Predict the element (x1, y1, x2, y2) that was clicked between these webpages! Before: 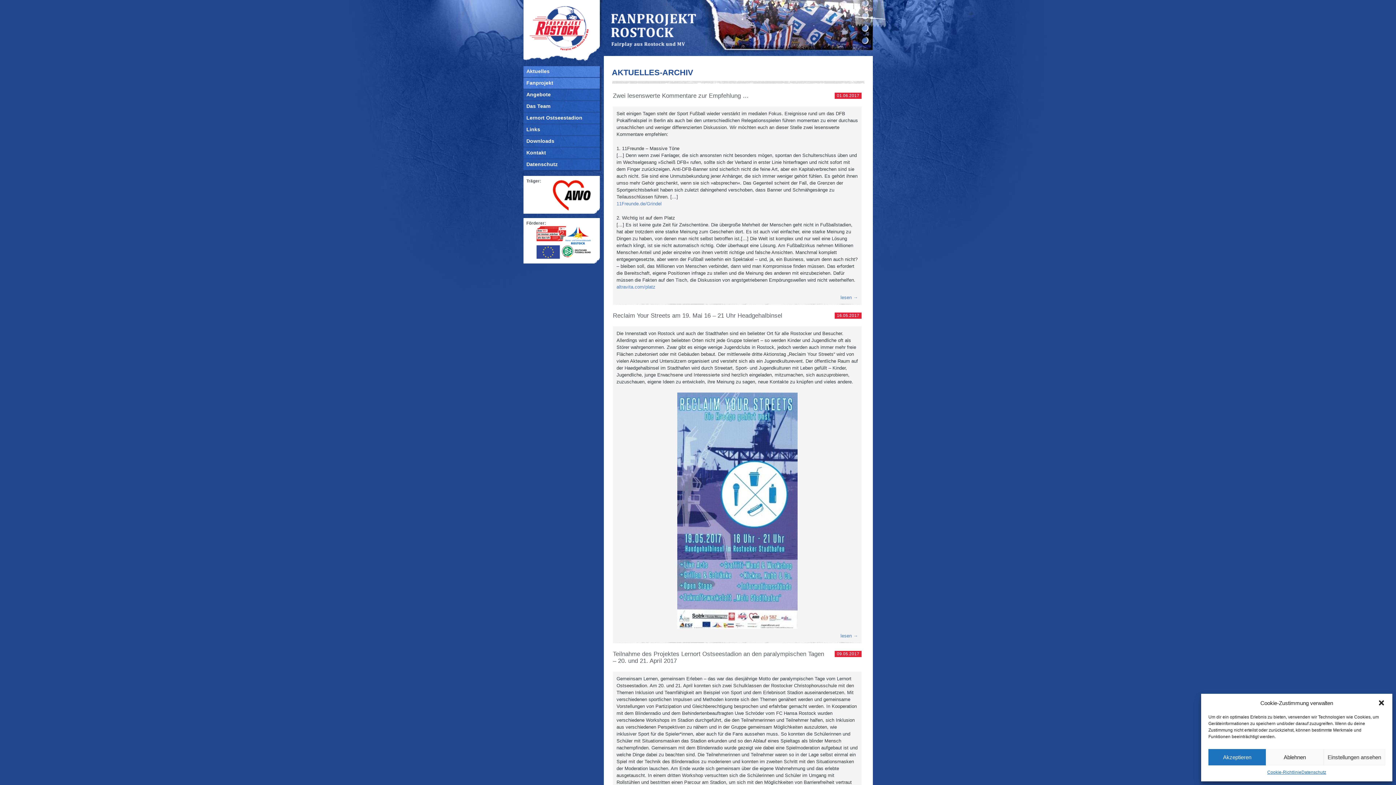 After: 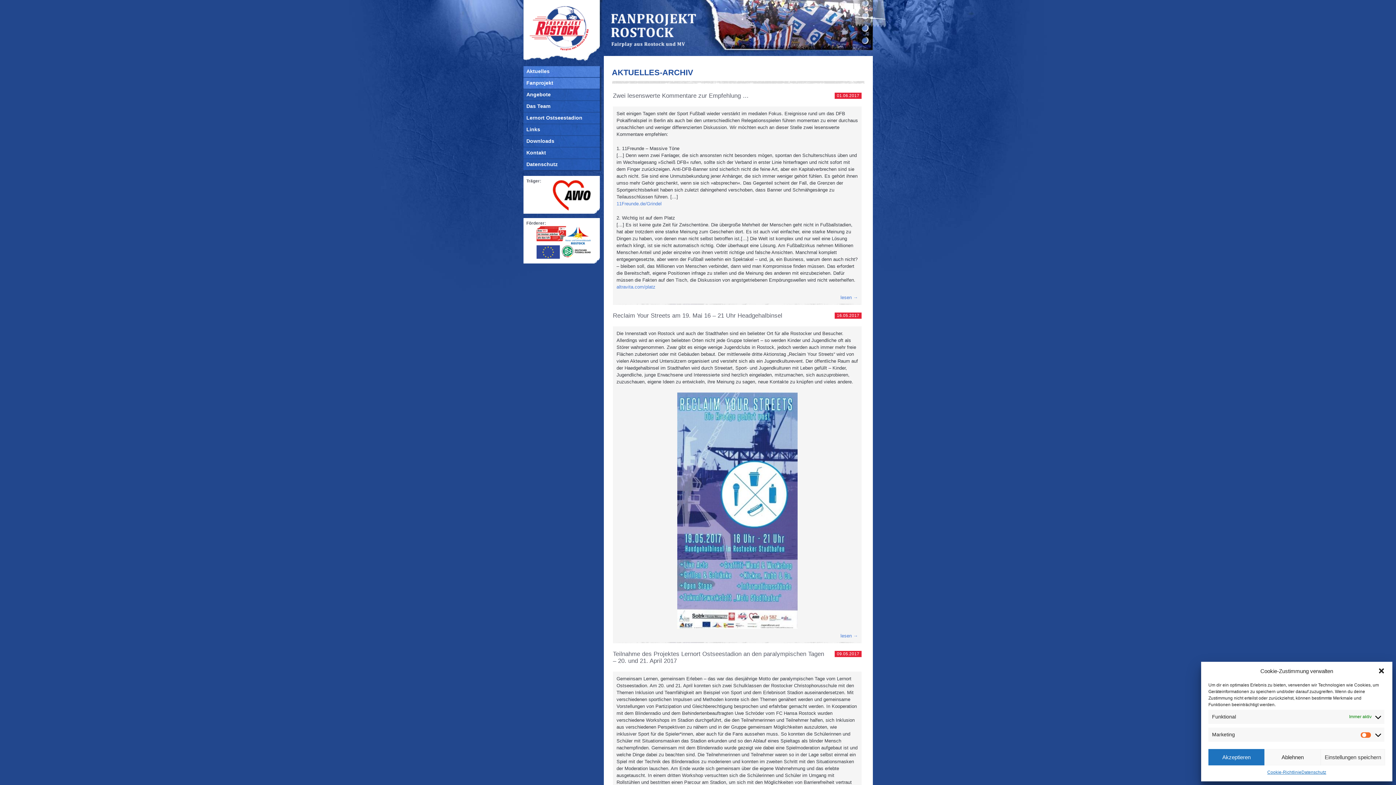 Action: label: Einstellungen ansehen bbox: (1323, 749, 1385, 765)